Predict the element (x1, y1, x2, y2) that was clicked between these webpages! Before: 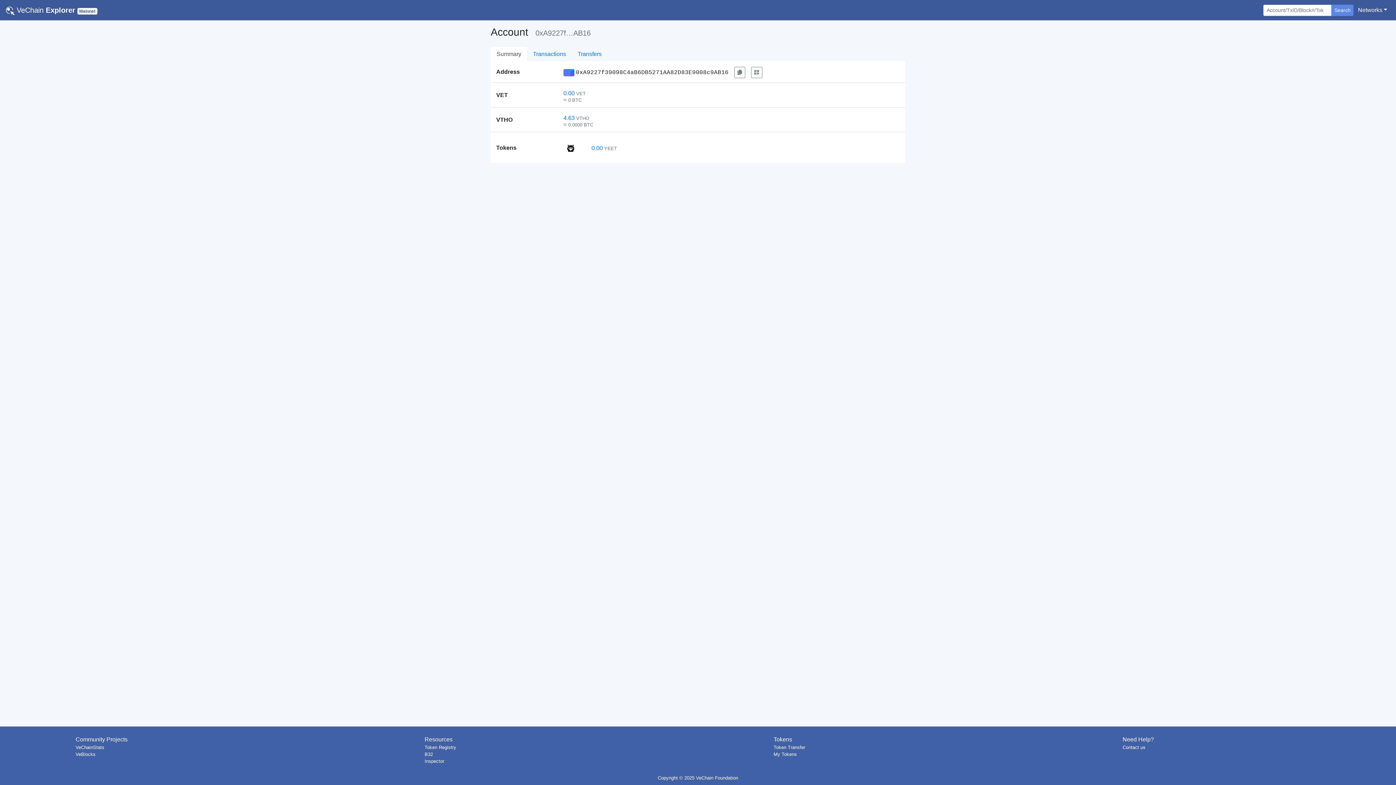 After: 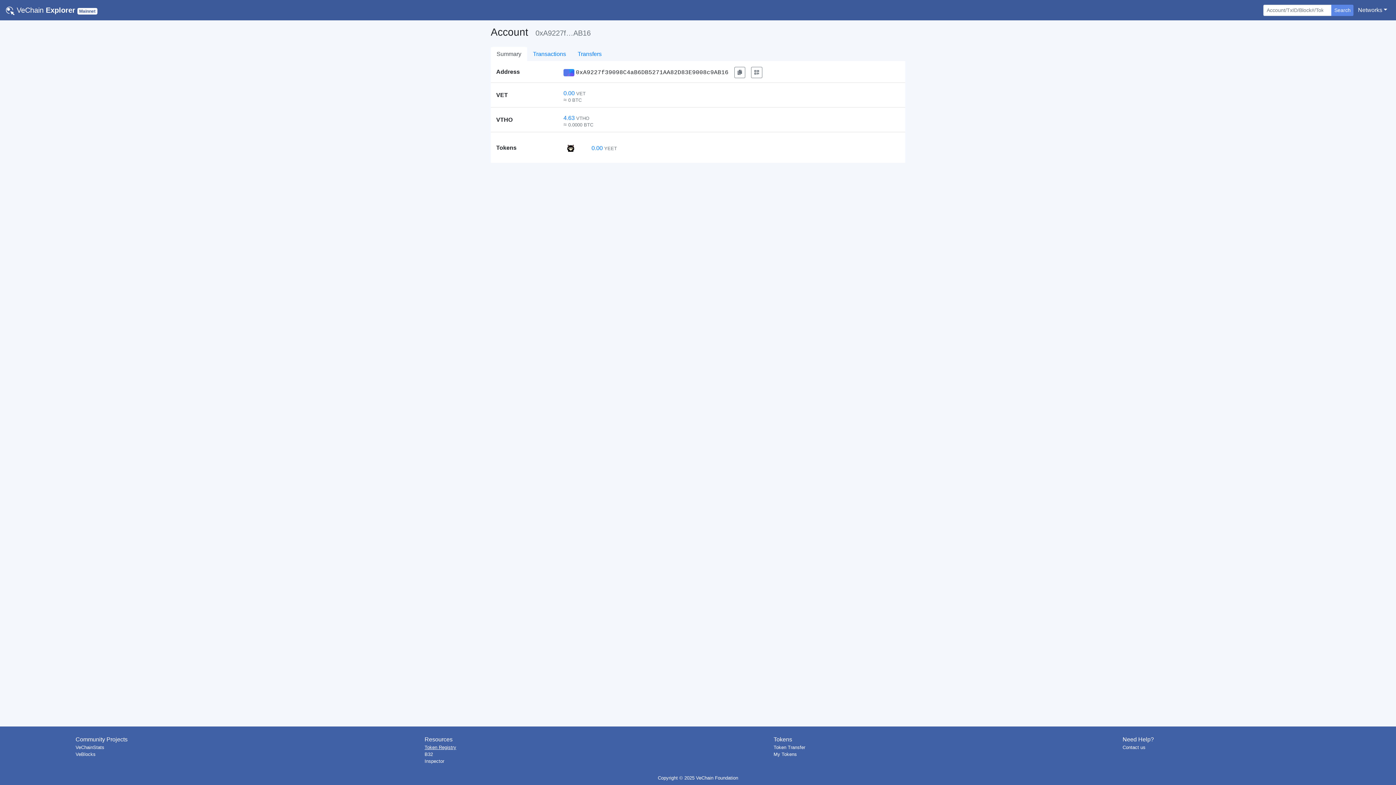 Action: label: Token Registry bbox: (424, 745, 456, 750)